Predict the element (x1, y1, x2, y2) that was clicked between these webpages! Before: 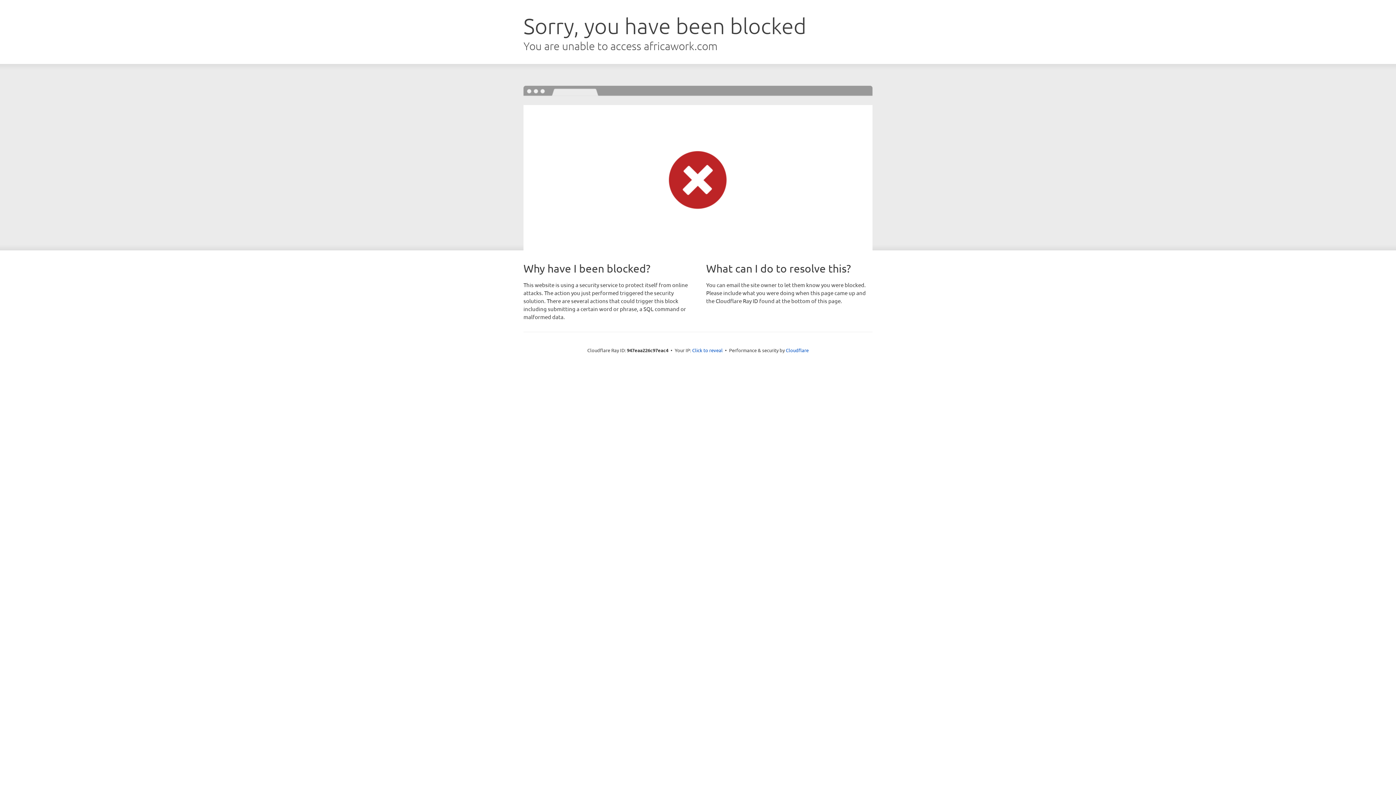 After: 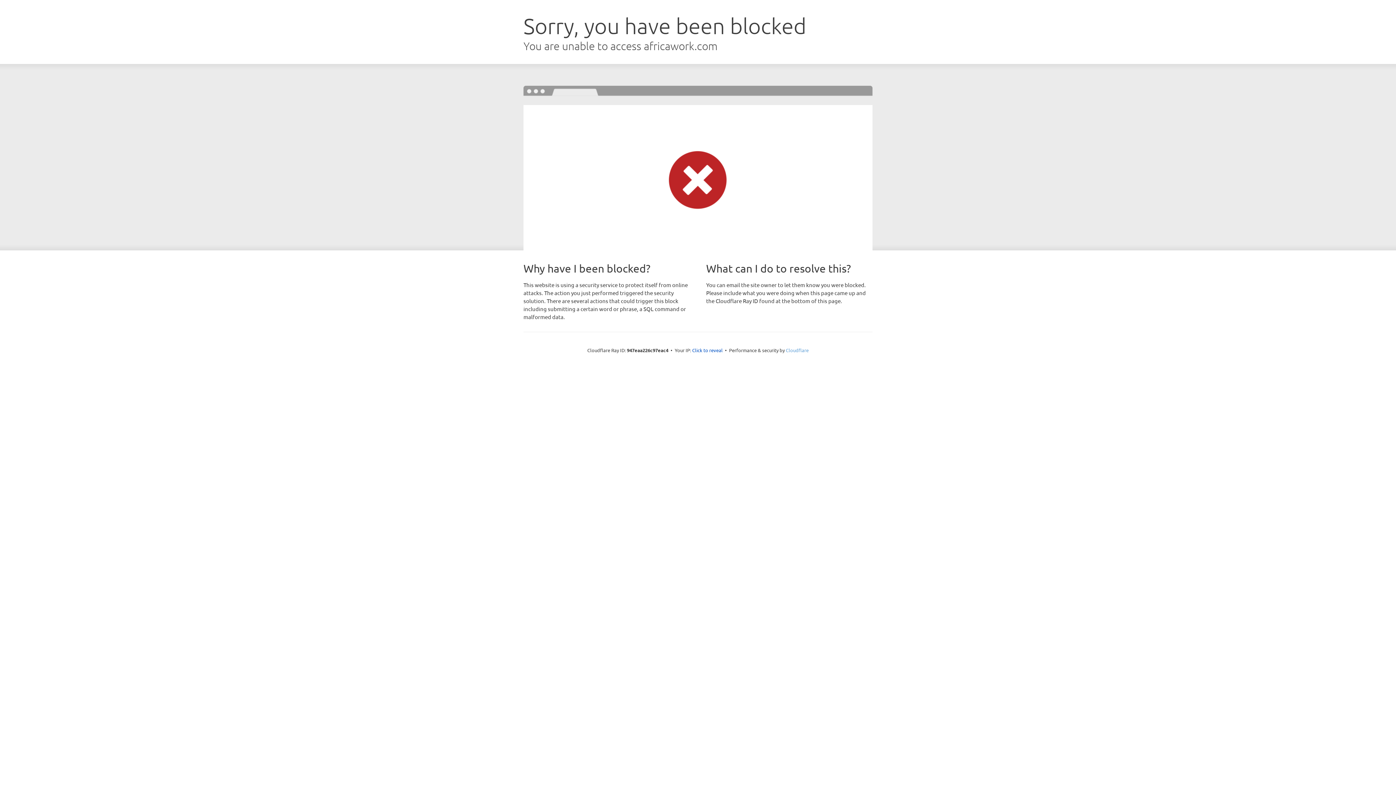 Action: label: Cloudflare bbox: (786, 347, 808, 353)